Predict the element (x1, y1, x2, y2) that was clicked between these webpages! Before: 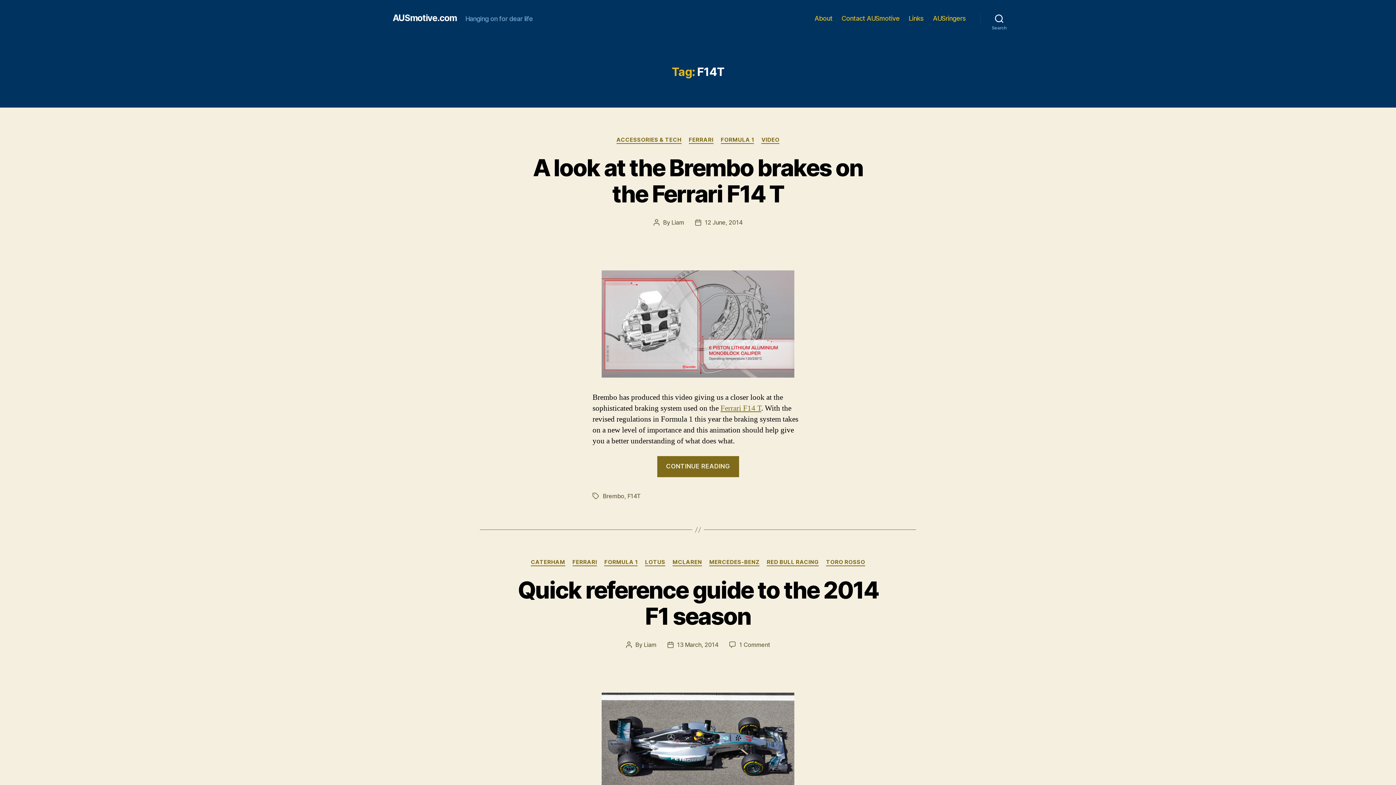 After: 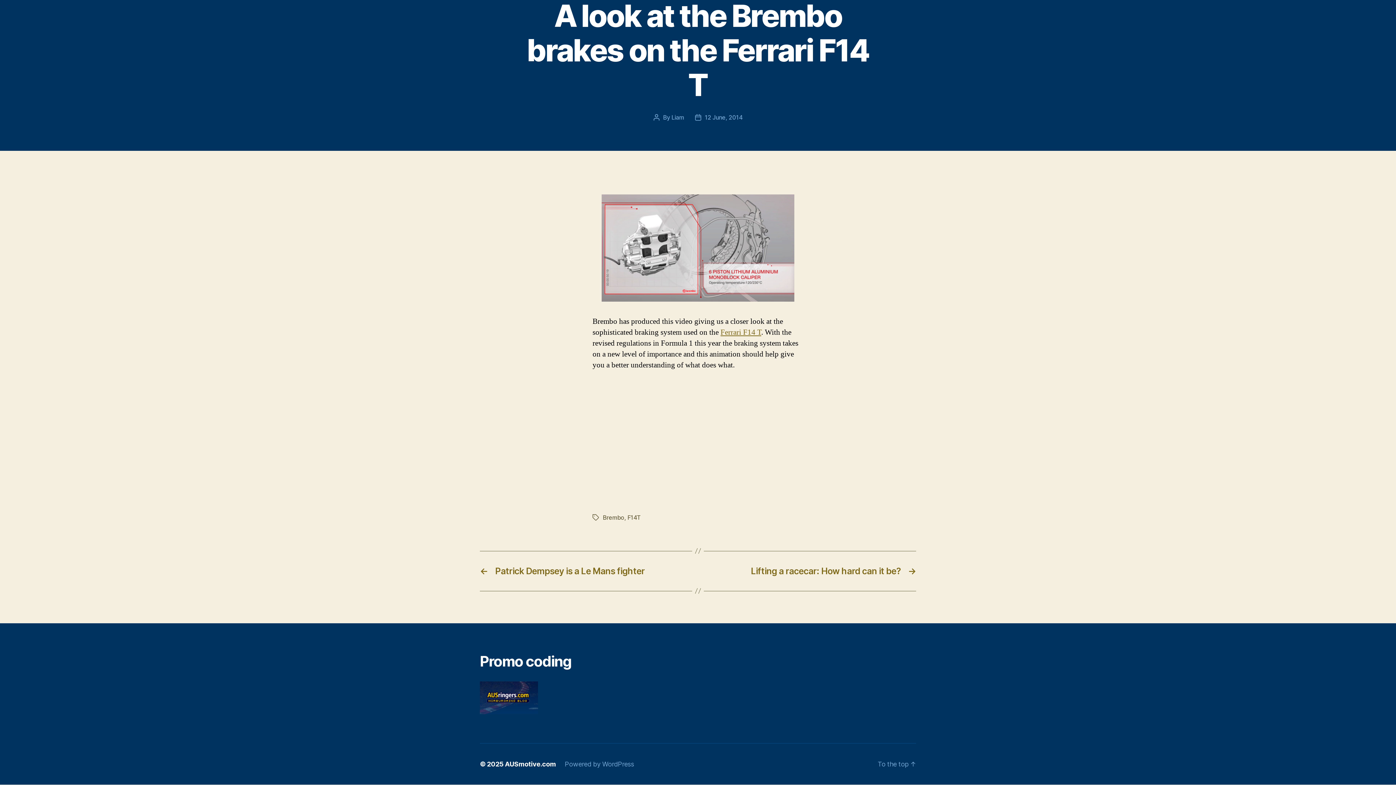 Action: bbox: (657, 461, 739, 471) label: CONTINUE READING
“A look at the Brembo brakes on the Ferrari F14 T”